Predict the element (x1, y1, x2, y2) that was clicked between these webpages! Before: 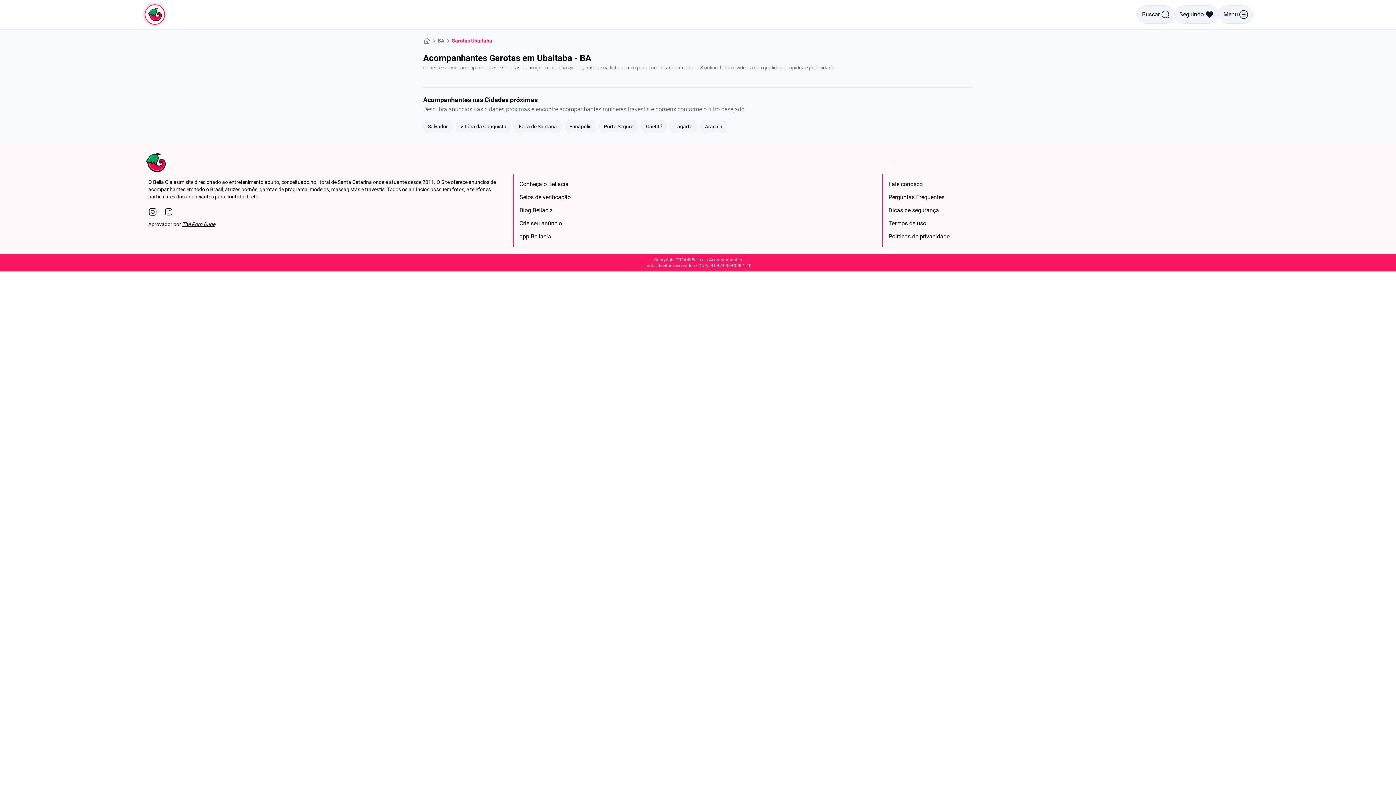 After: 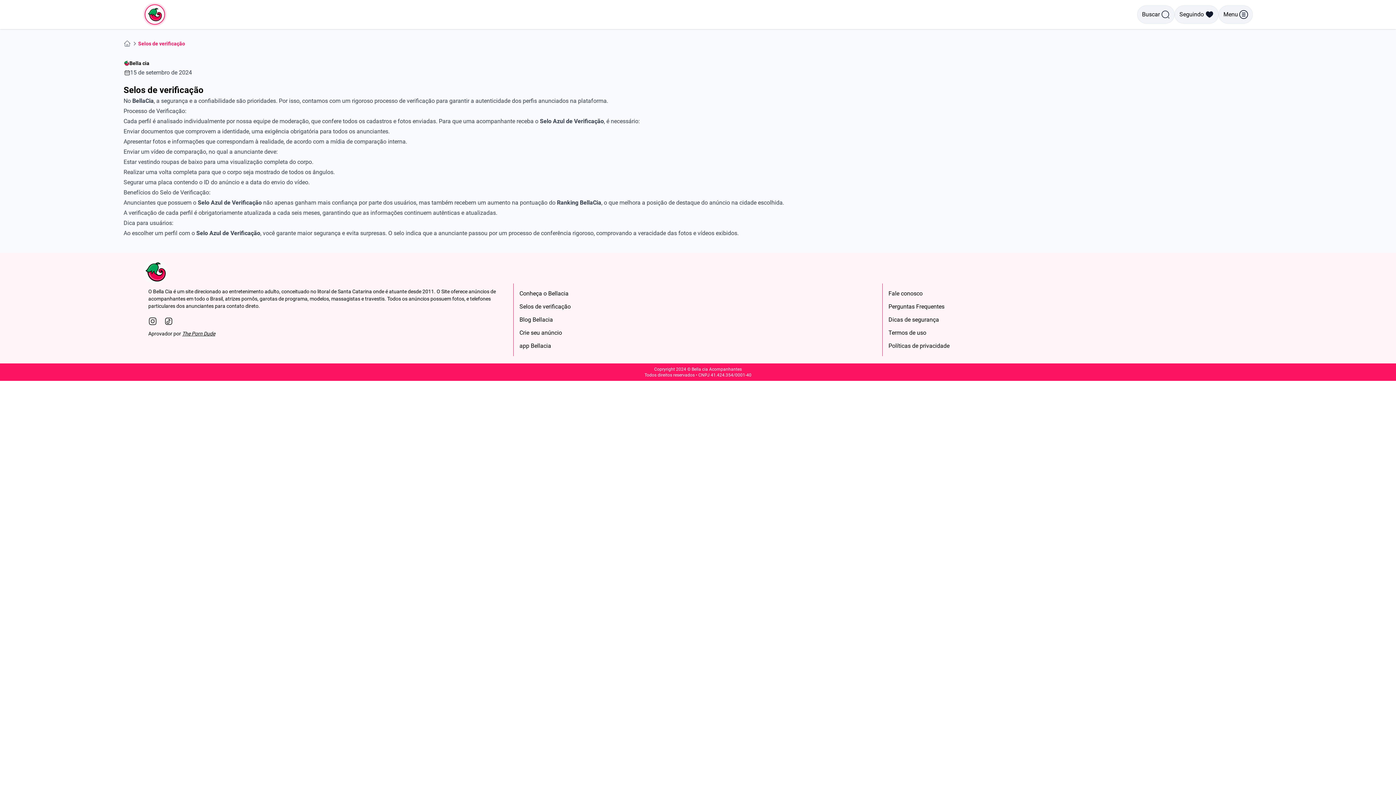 Action: label: Selos de verificação bbox: (519, 193, 570, 200)